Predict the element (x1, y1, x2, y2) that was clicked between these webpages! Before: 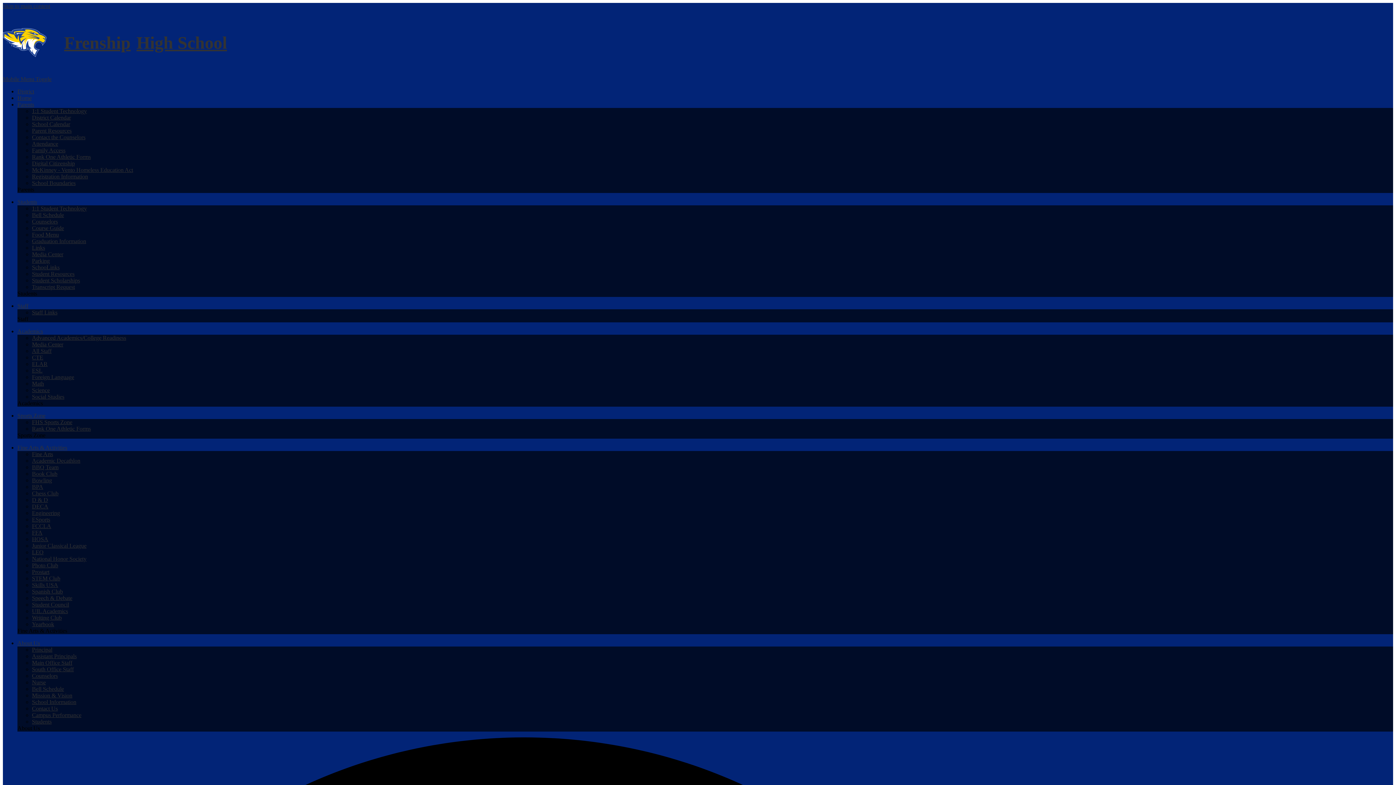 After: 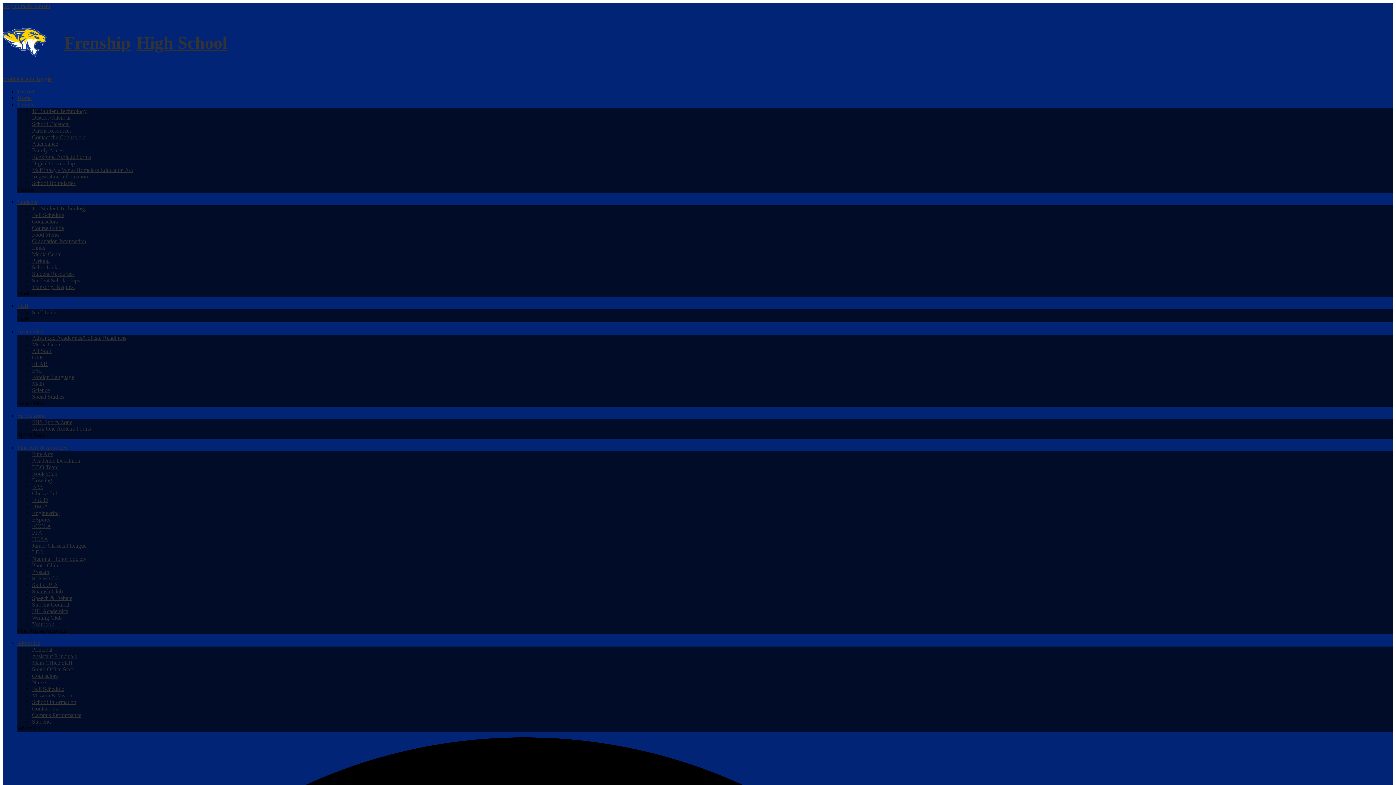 Action: bbox: (32, 516, 50, 522) label: ESports